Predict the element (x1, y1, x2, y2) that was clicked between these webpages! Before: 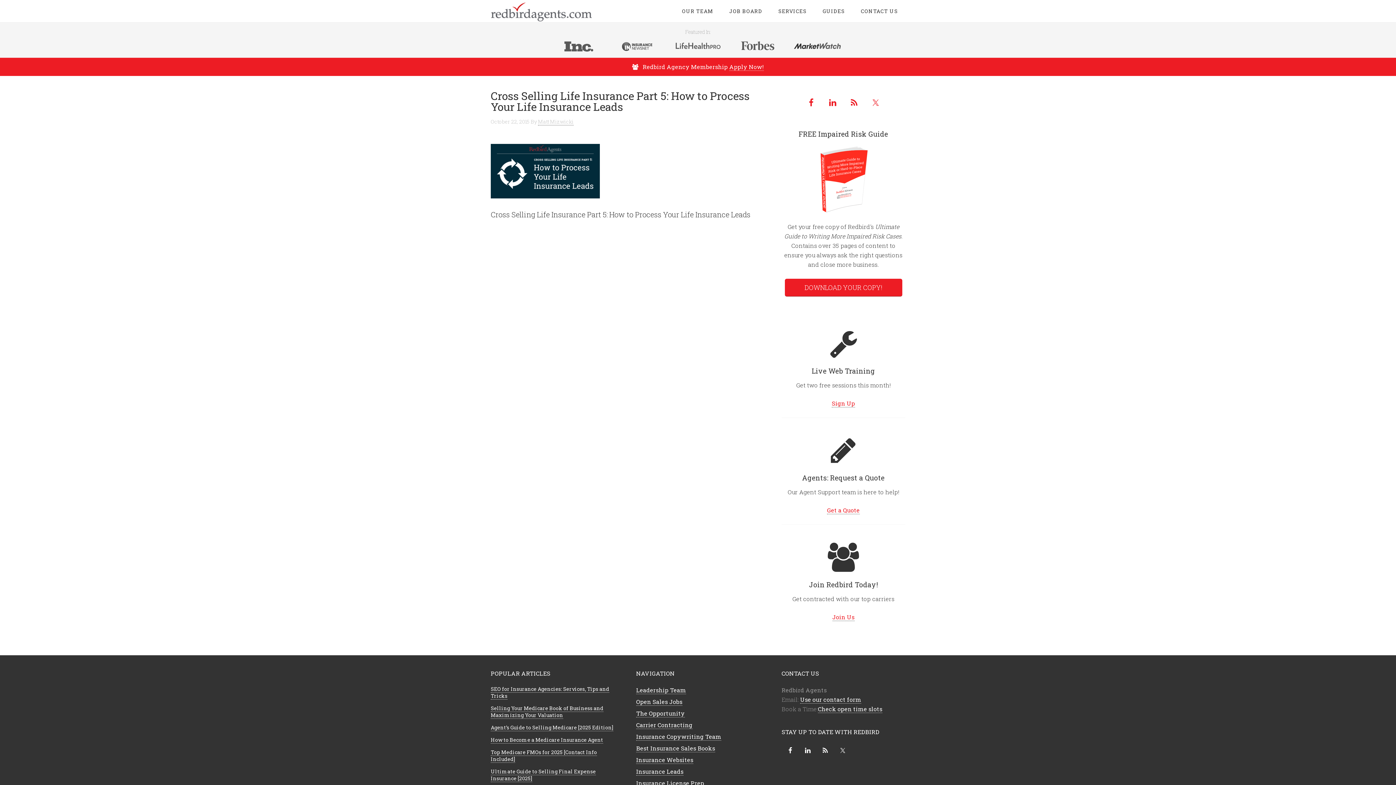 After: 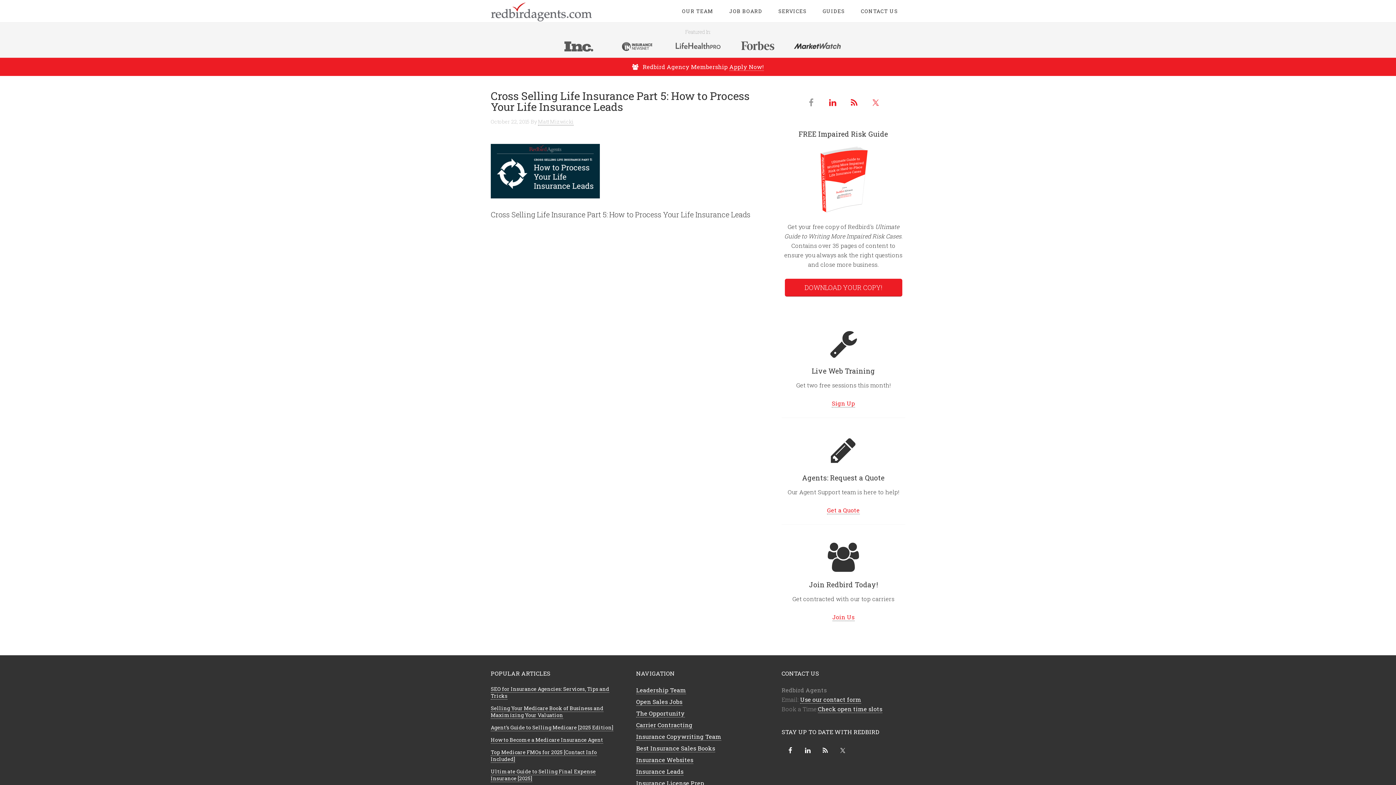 Action: bbox: (802, 94, 820, 111)